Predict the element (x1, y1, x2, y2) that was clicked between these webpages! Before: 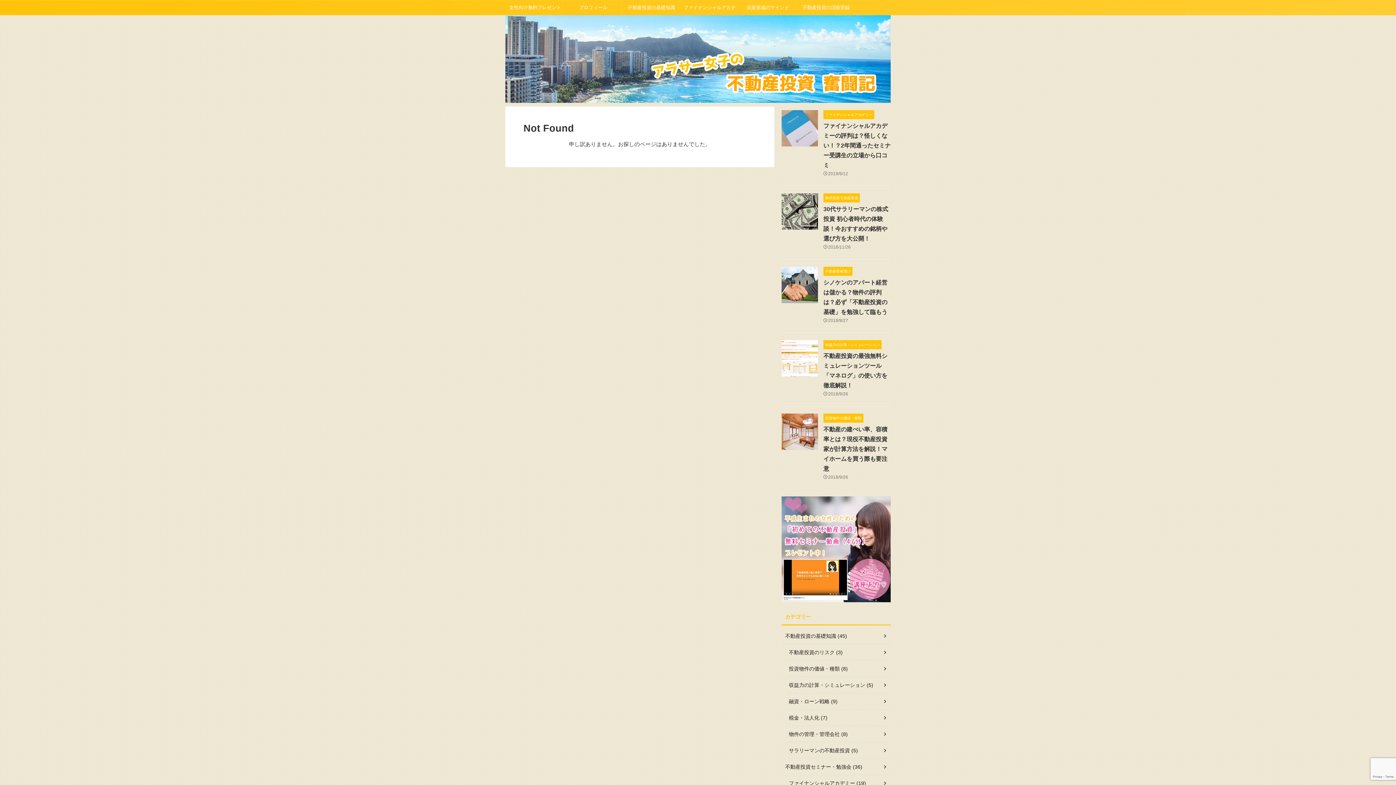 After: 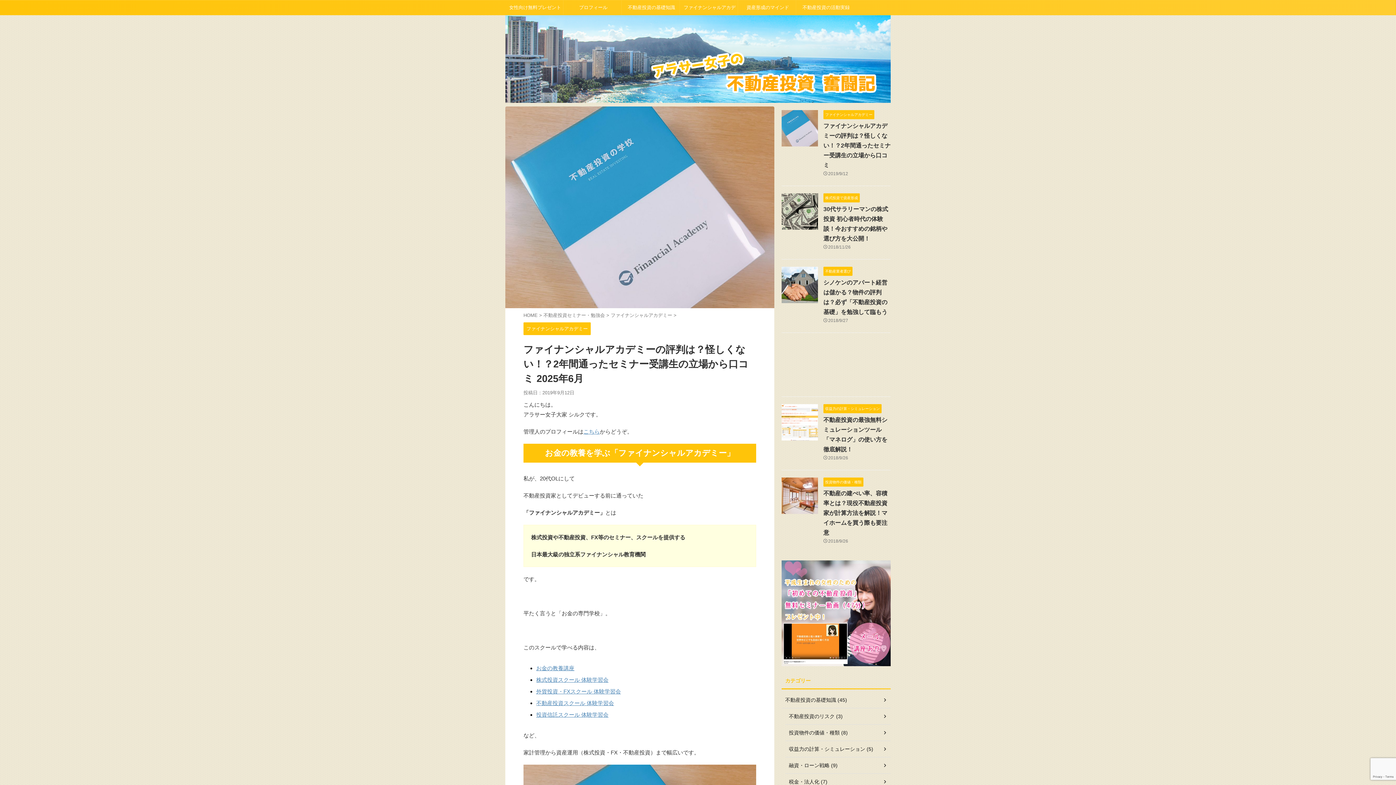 Action: bbox: (781, 139, 818, 146)